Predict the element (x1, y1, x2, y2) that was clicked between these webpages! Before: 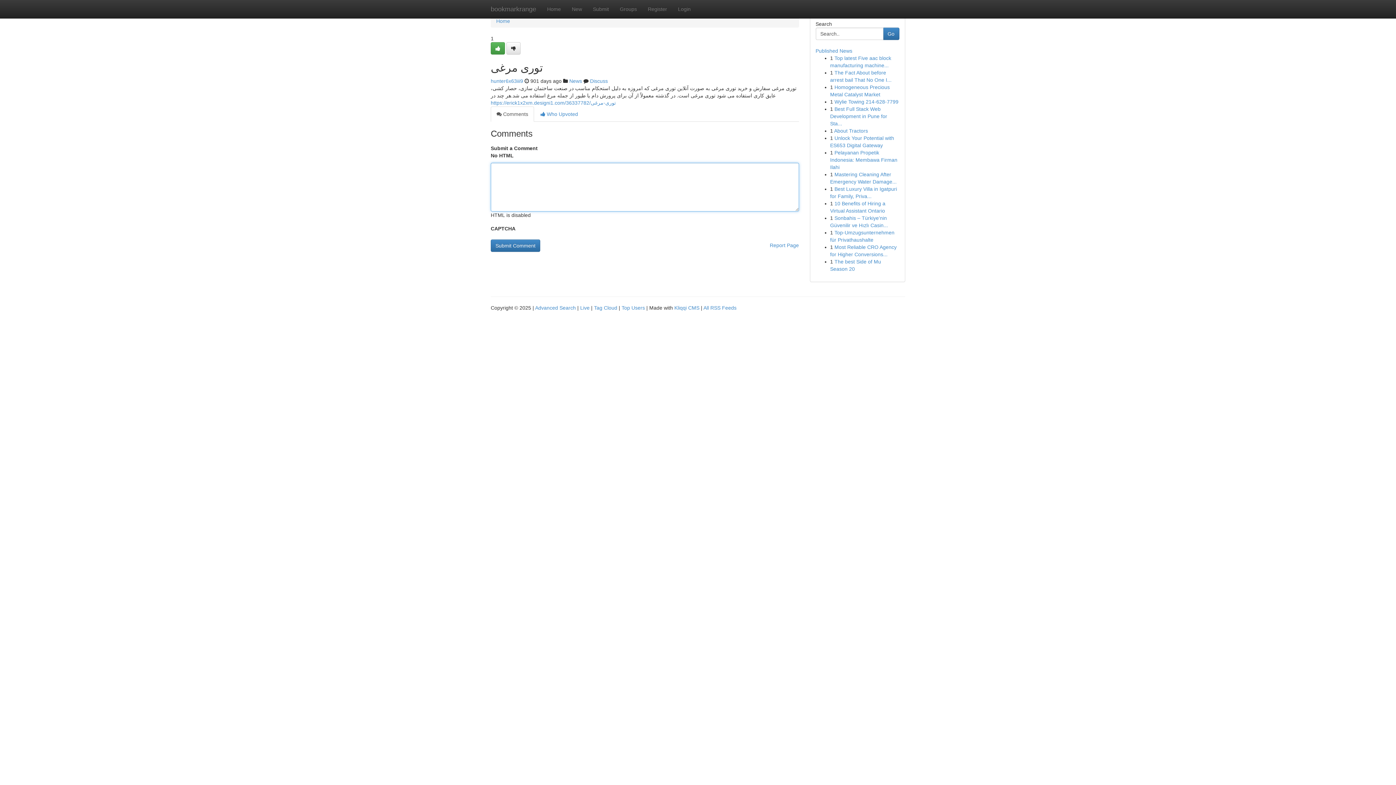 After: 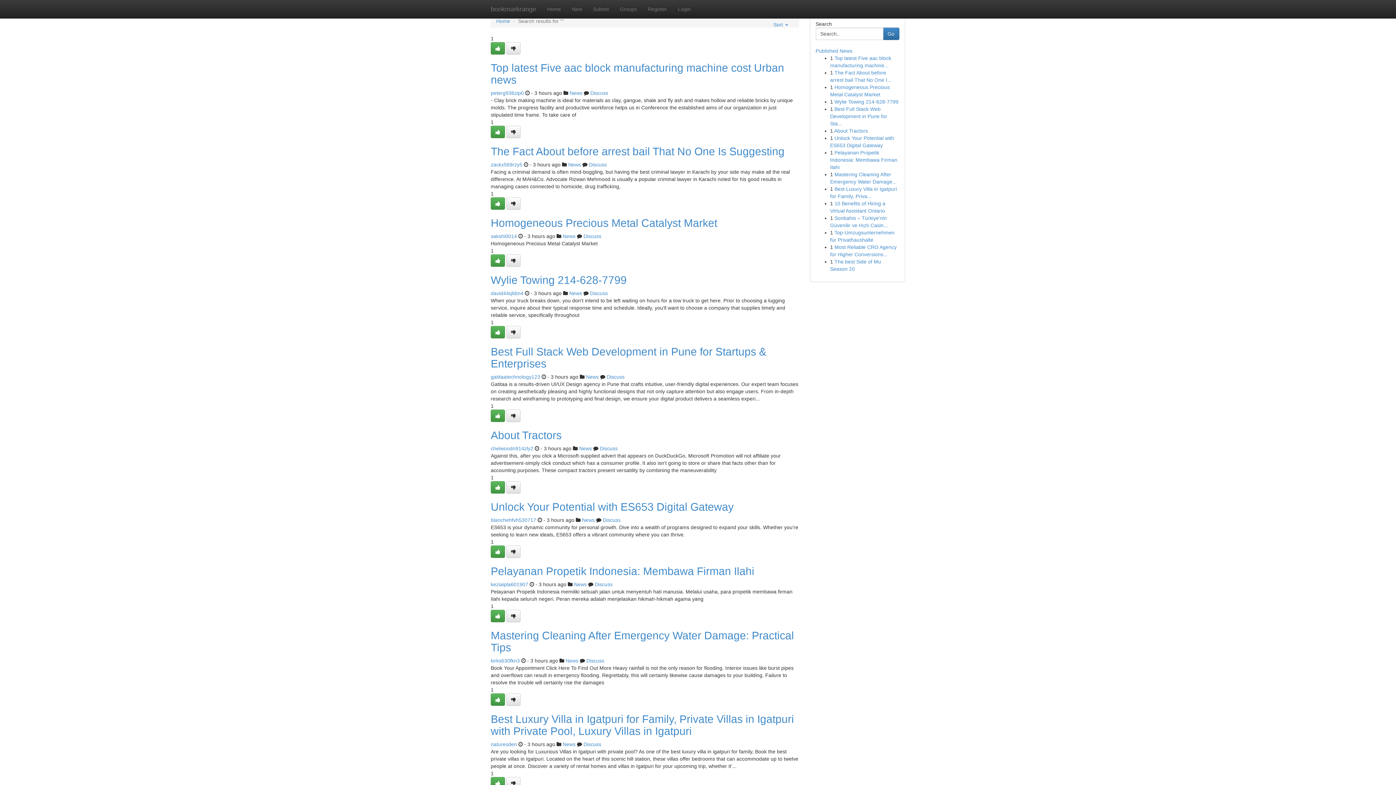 Action: label: Advanced Search bbox: (535, 305, 576, 310)